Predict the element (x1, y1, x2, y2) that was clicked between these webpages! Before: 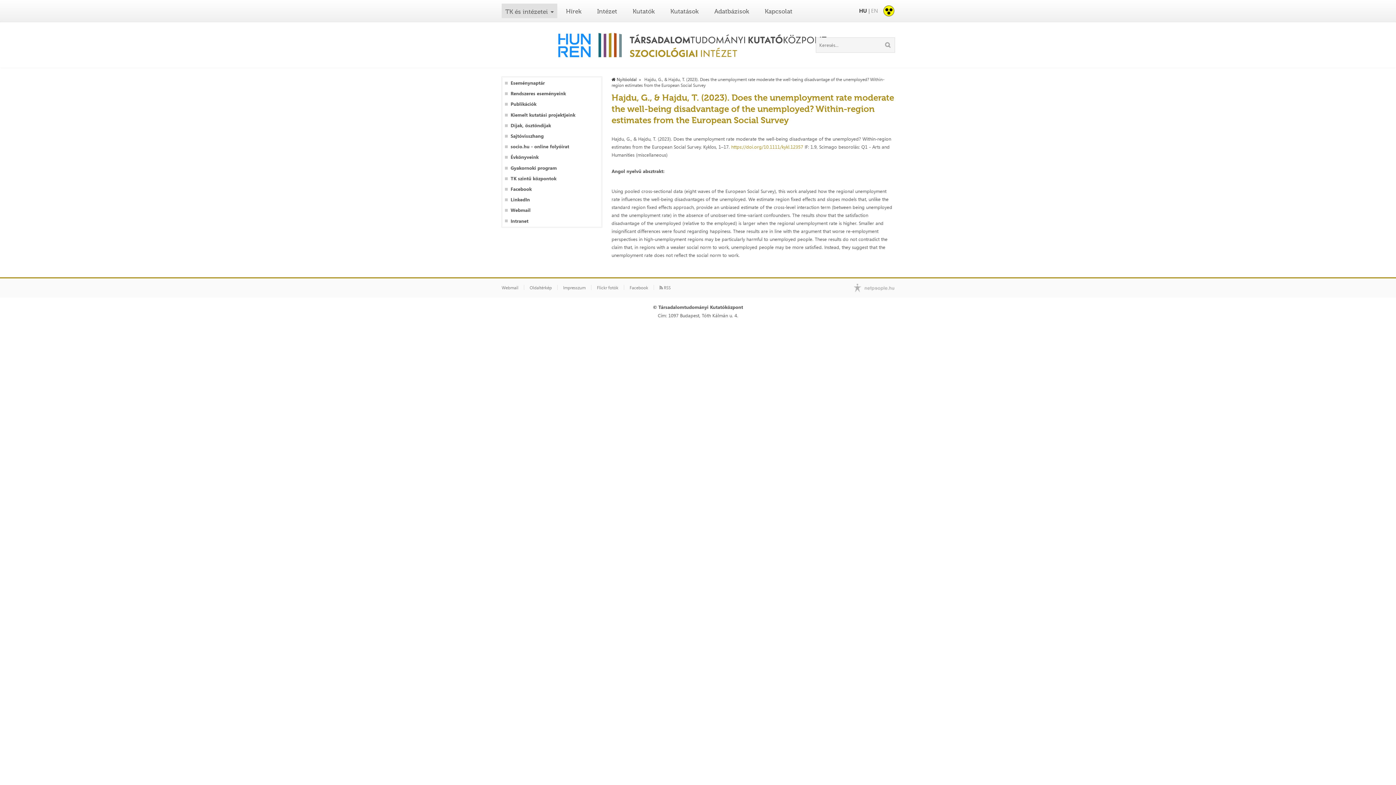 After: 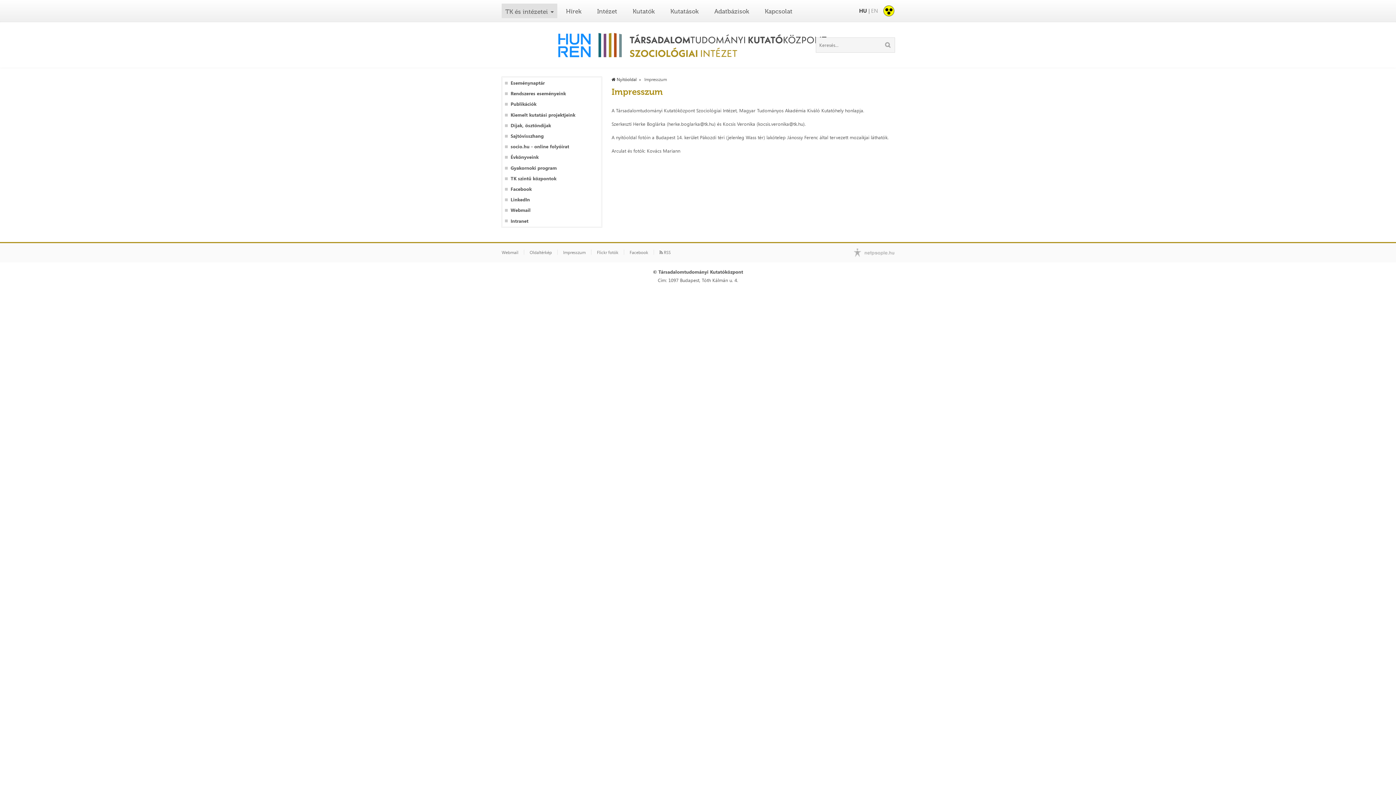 Action: bbox: (563, 285, 585, 290) label: Impresszum